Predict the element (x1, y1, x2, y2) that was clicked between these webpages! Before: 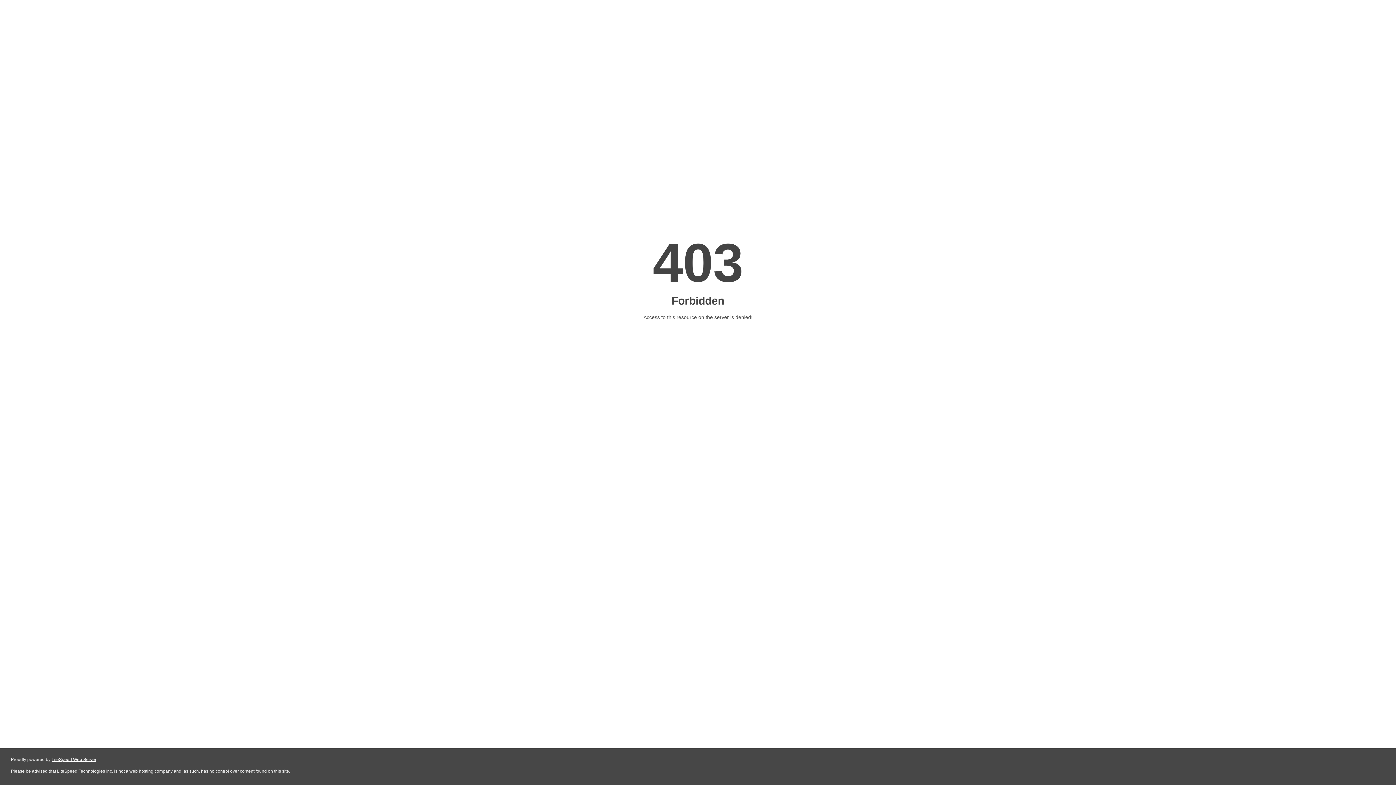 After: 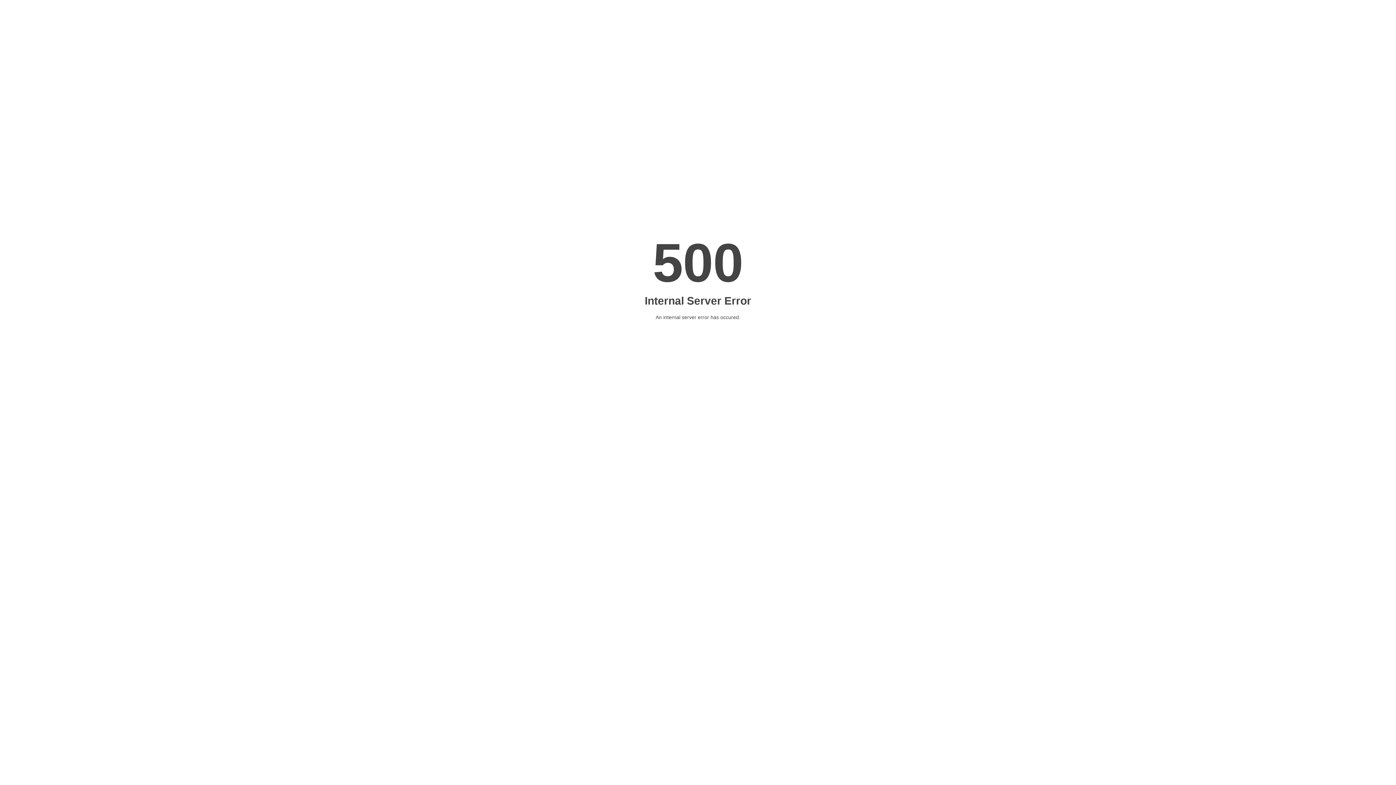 Action: bbox: (51, 757, 96, 762) label: LiteSpeed Web Server